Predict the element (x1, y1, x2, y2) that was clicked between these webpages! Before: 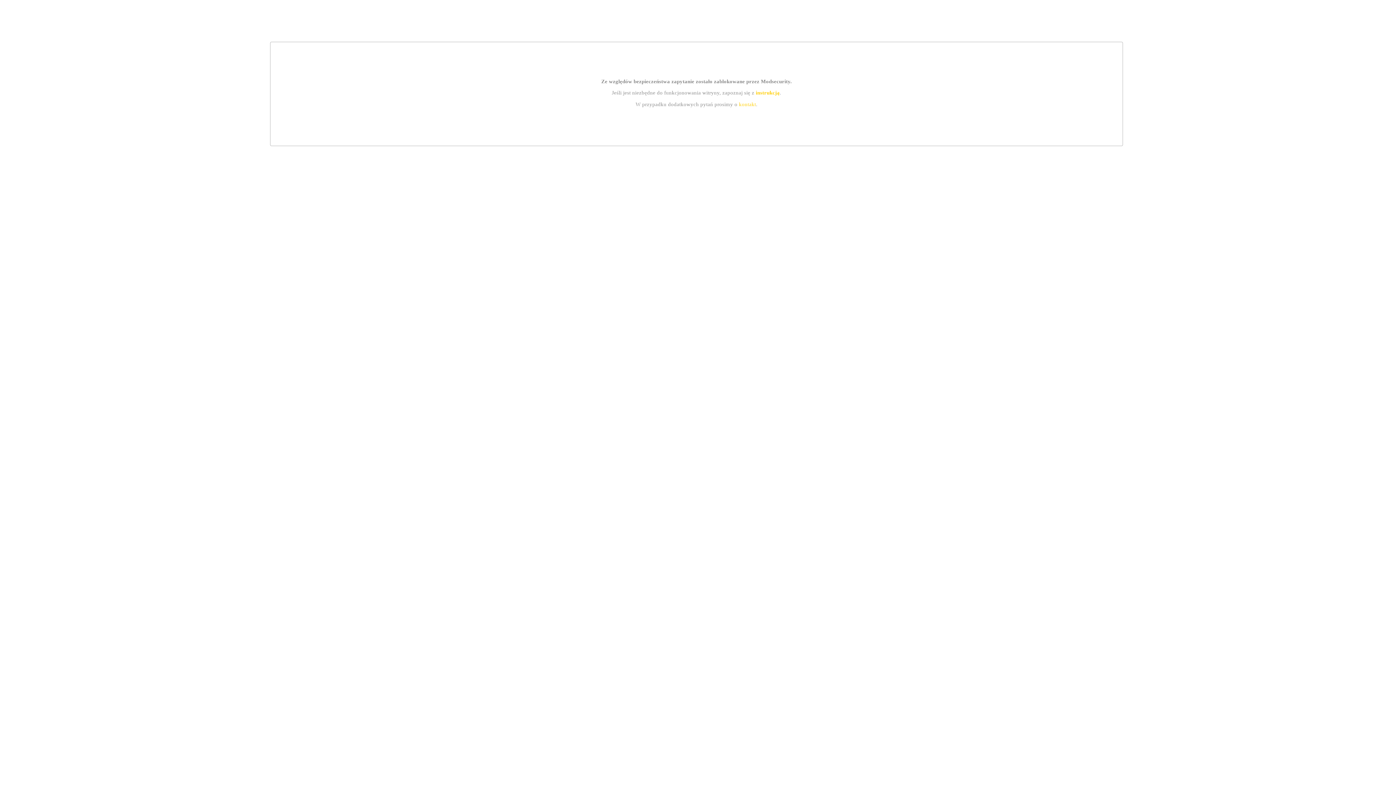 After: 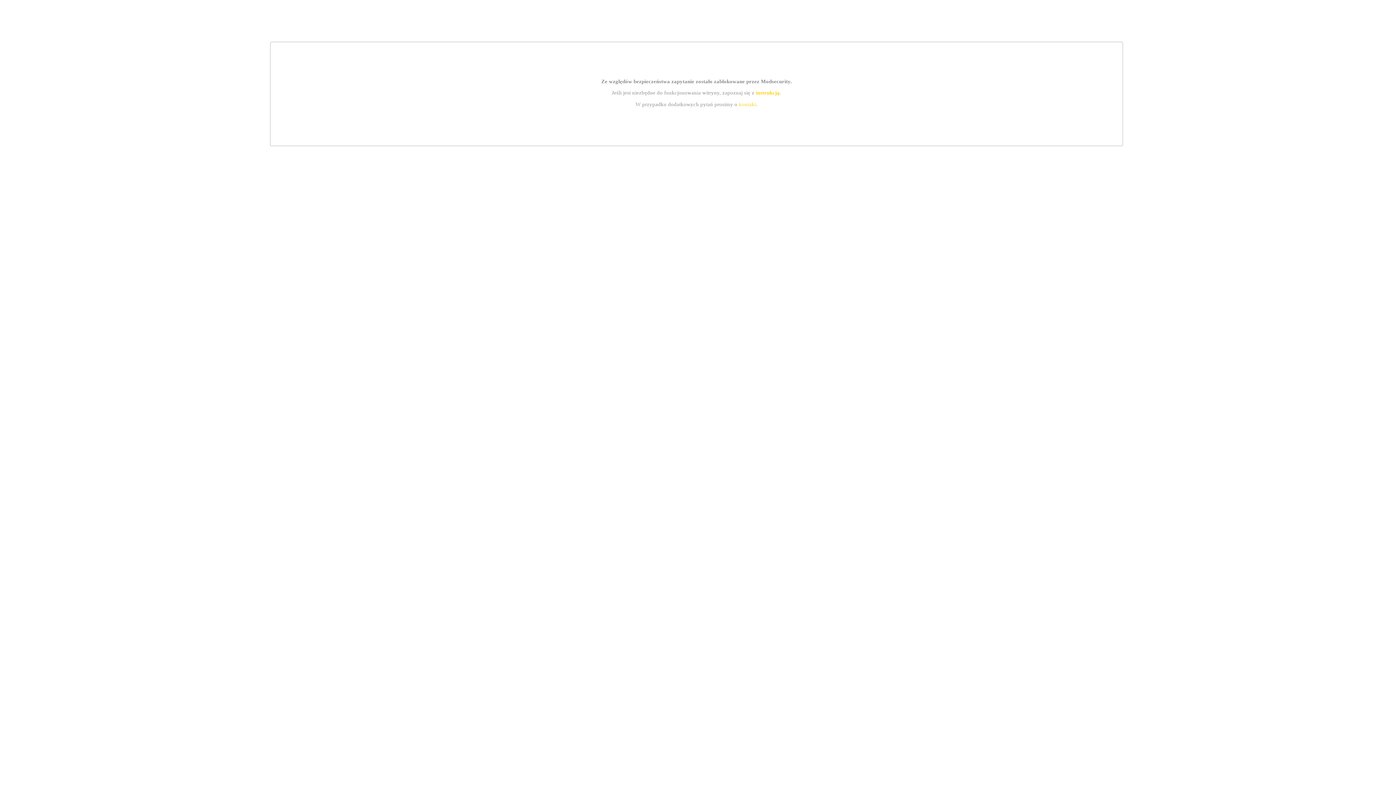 Action: bbox: (739, 101, 756, 107) label: kontakt